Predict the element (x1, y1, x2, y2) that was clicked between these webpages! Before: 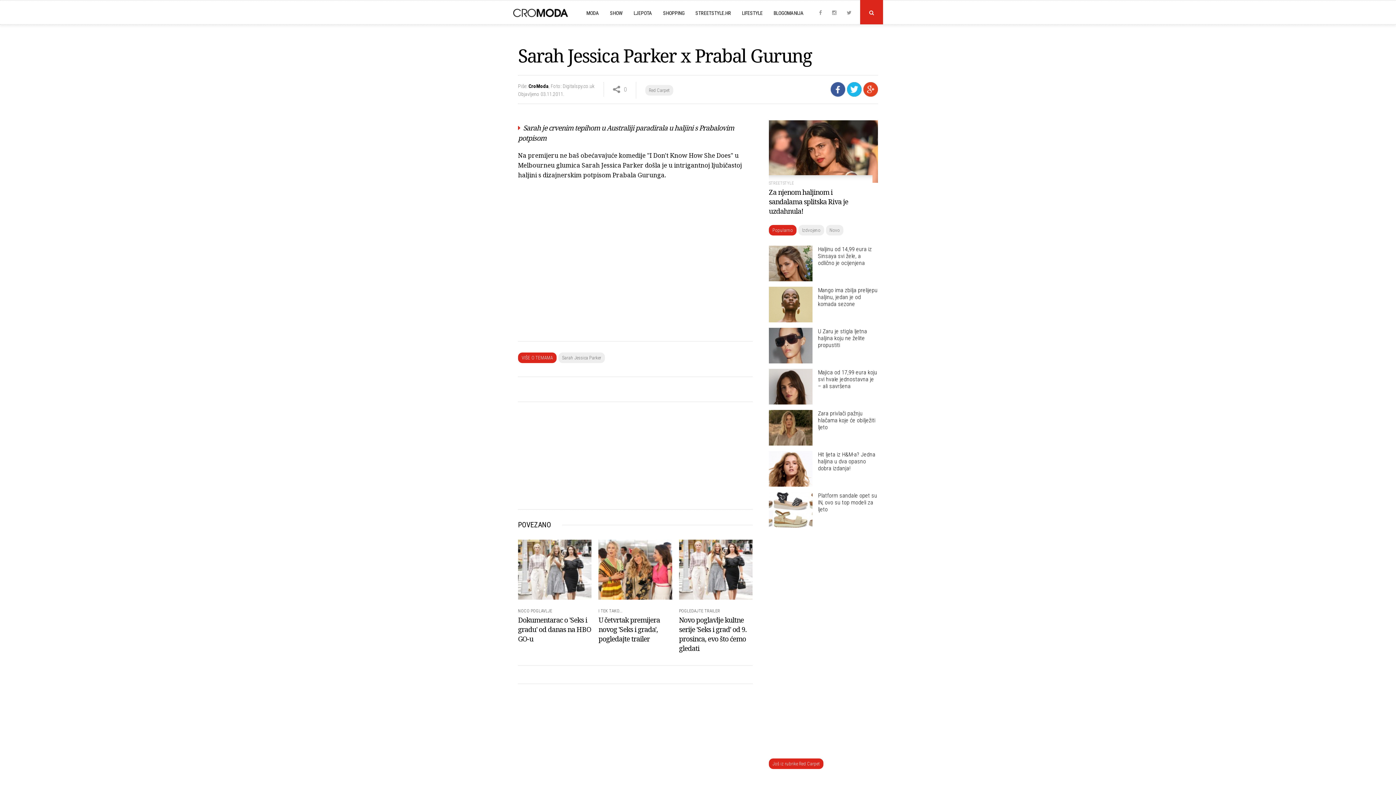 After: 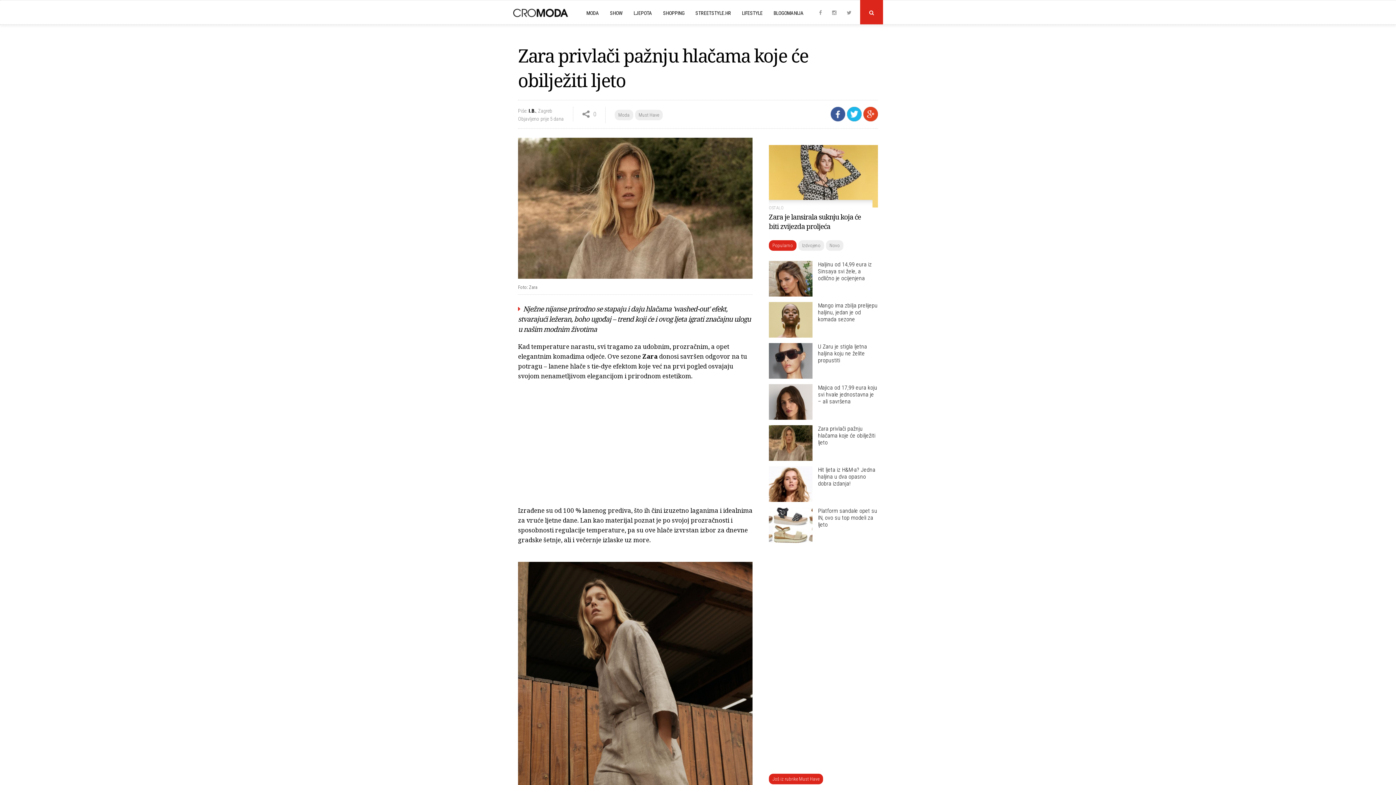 Action: label: Zara privlači pažnju hlačama koje će obilježiti ljeto bbox: (818, 410, 875, 430)